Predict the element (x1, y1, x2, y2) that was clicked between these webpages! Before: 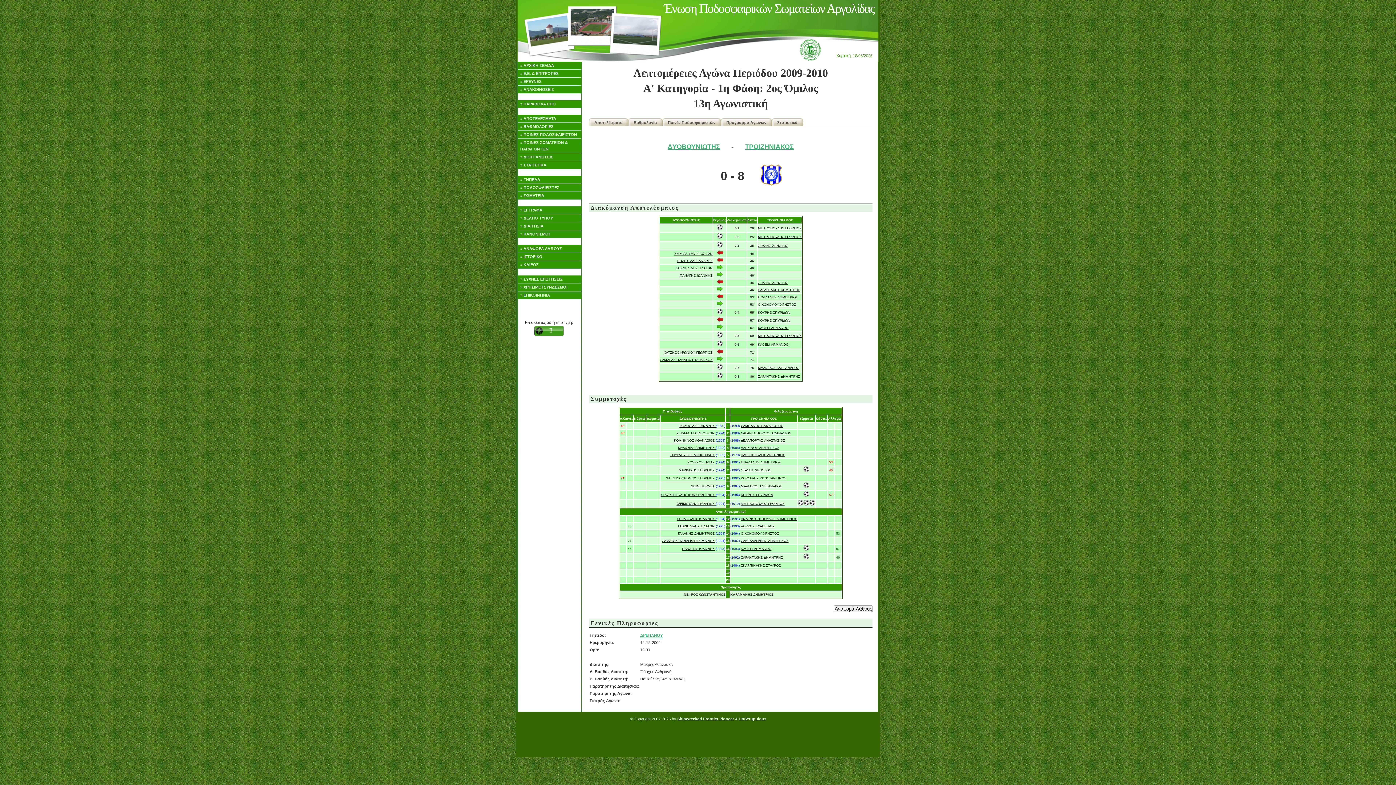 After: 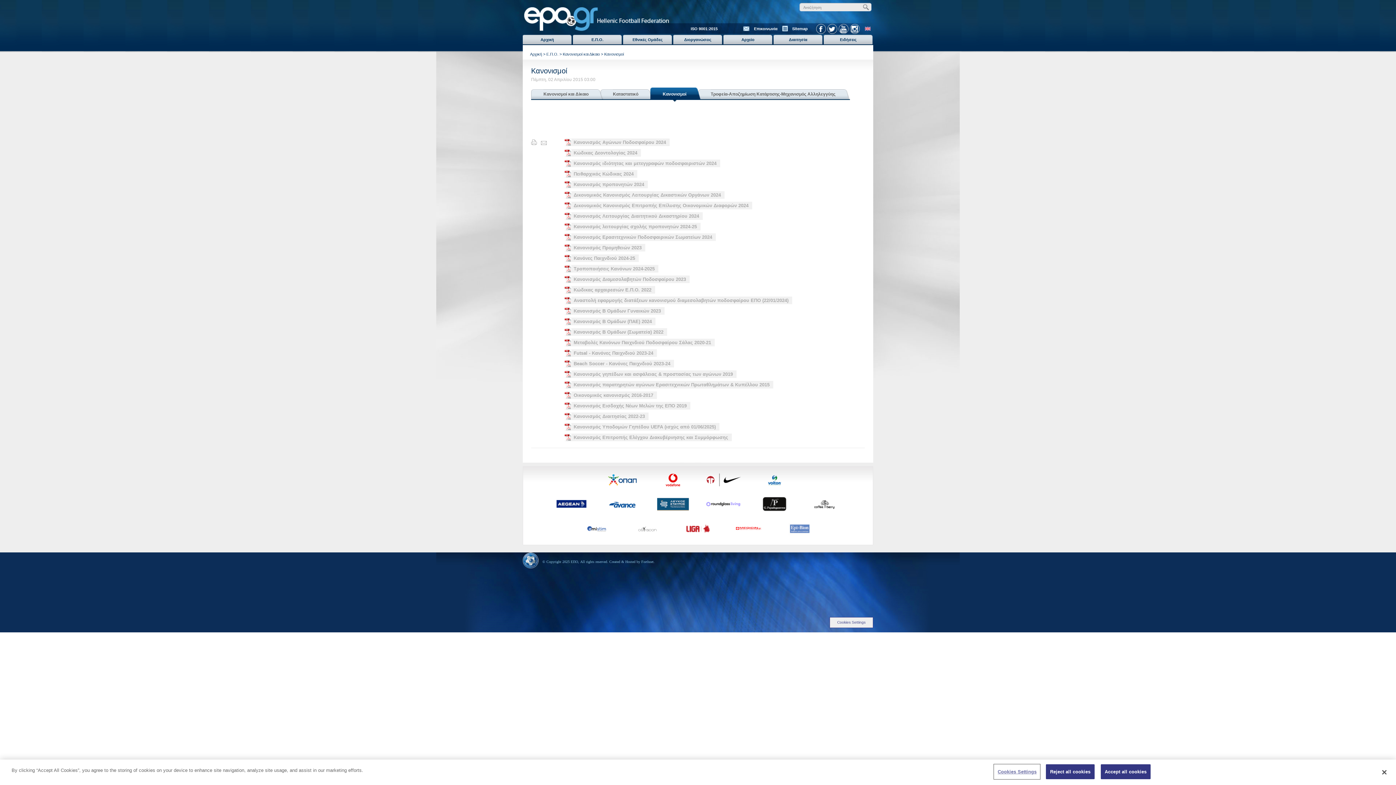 Action: bbox: (517, 230, 581, 238) label: » ΚΑΝΟΝΙΣΜΟΙ